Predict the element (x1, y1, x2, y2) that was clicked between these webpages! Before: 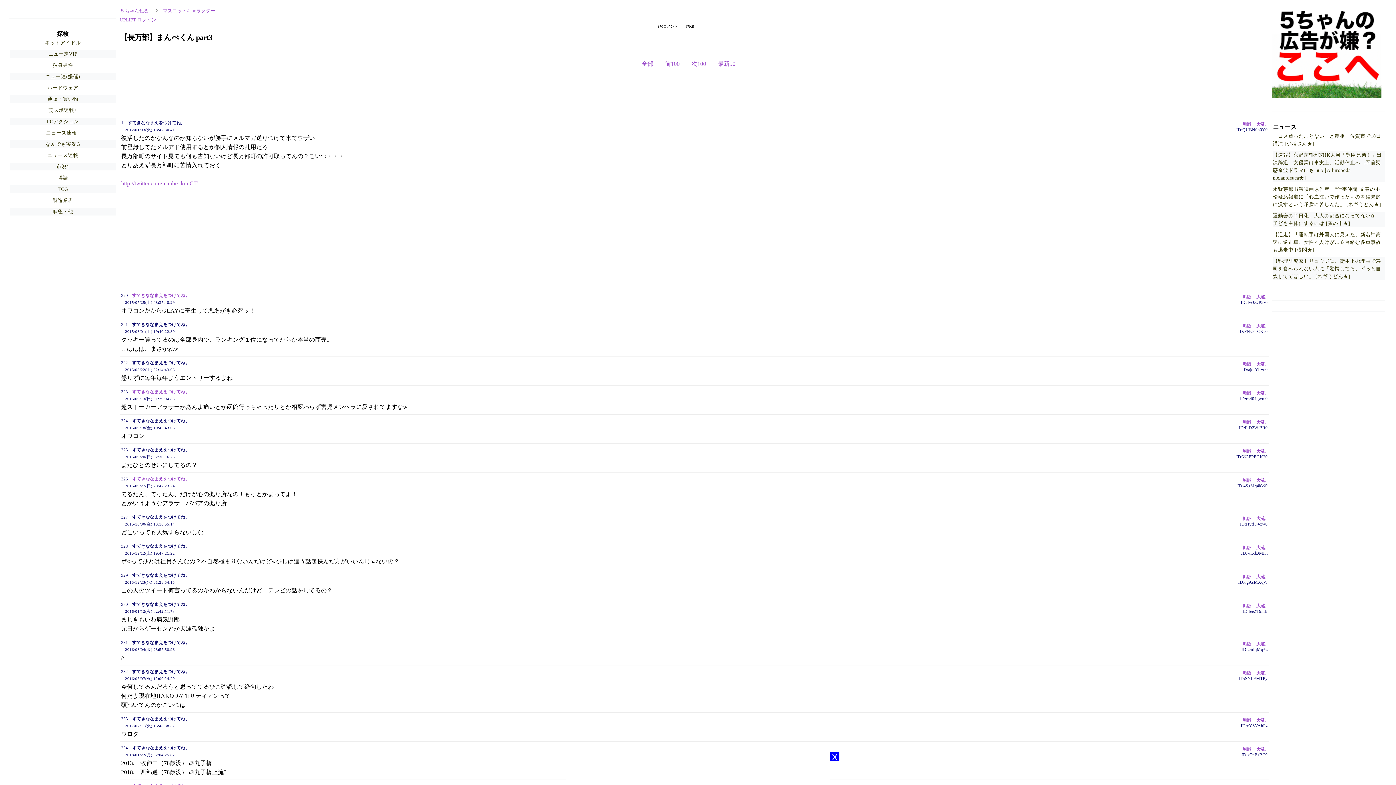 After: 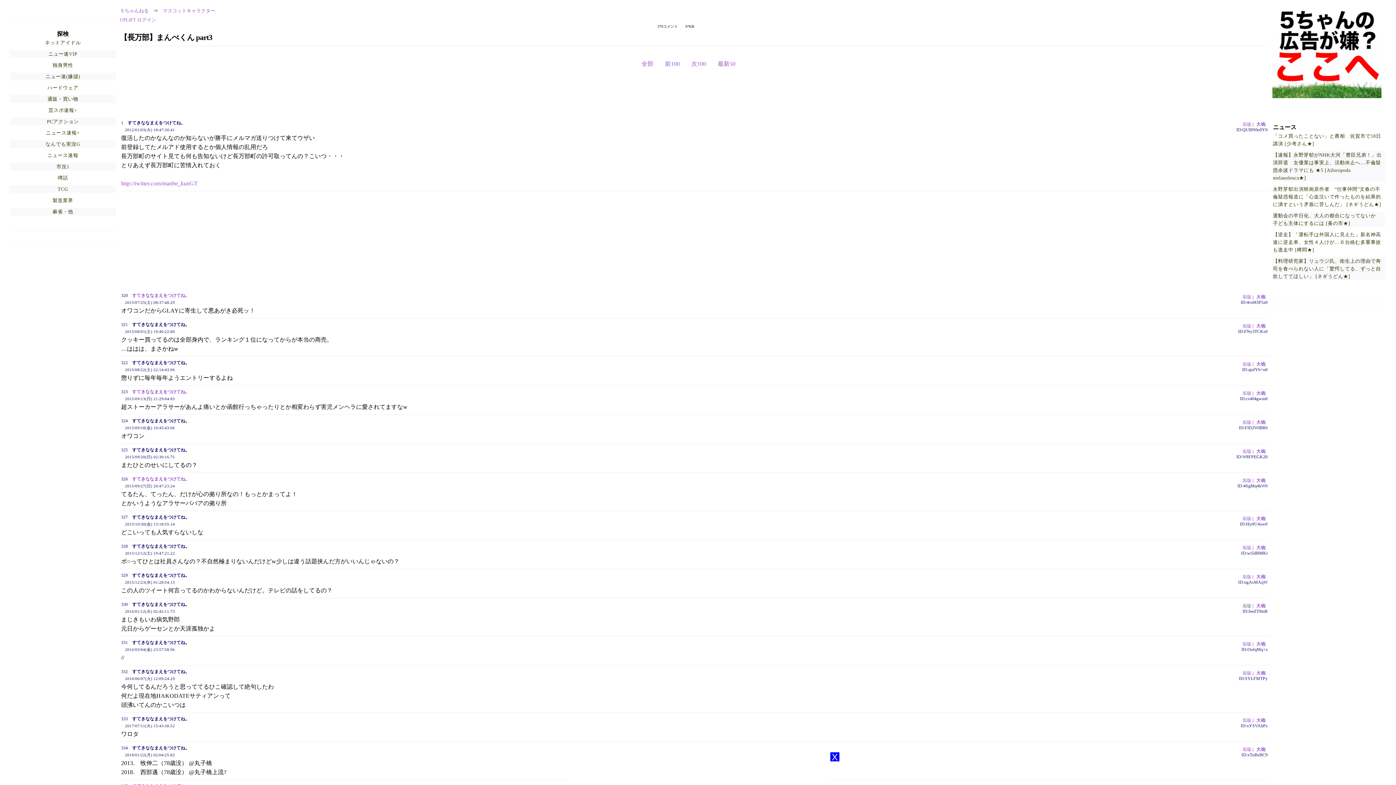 Action: label: 垢版 bbox: (1242, 603, 1251, 608)